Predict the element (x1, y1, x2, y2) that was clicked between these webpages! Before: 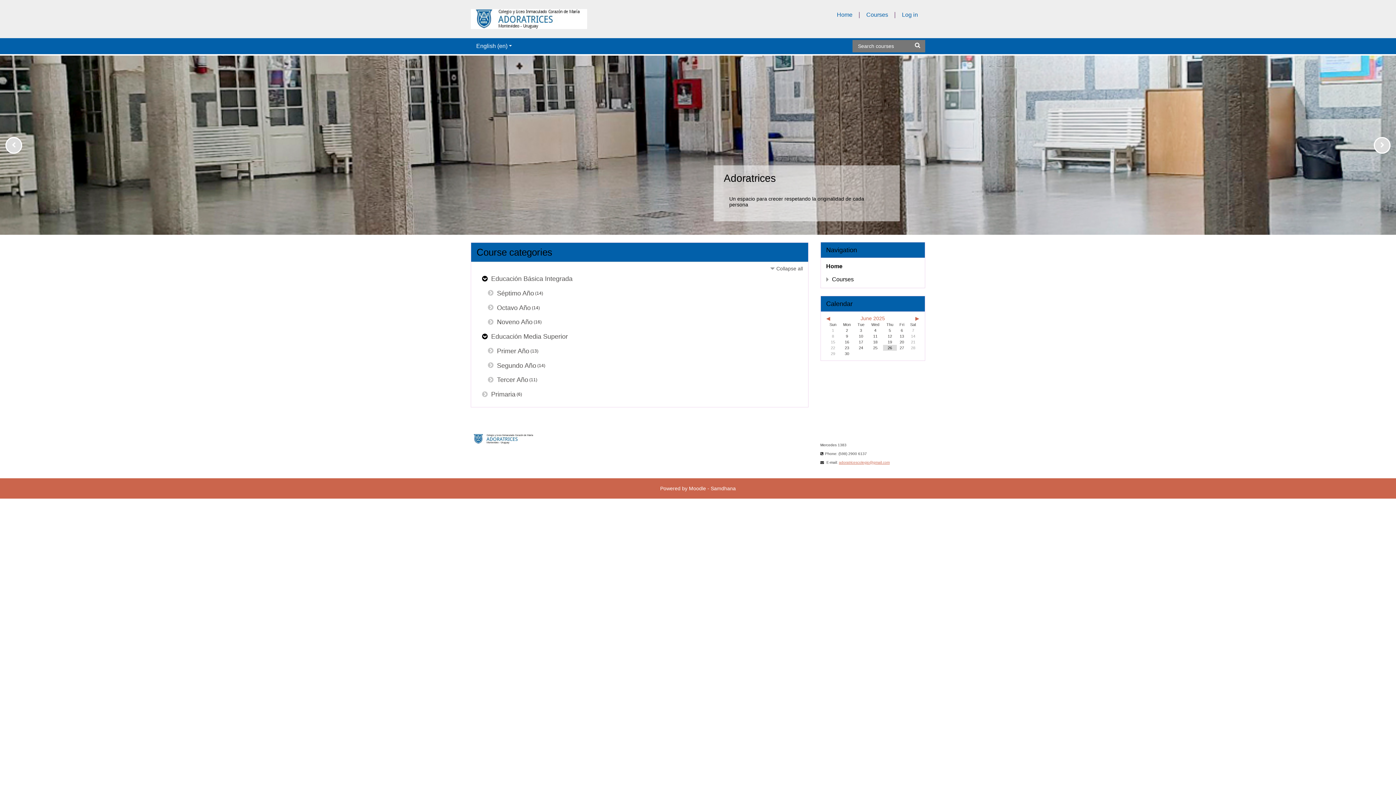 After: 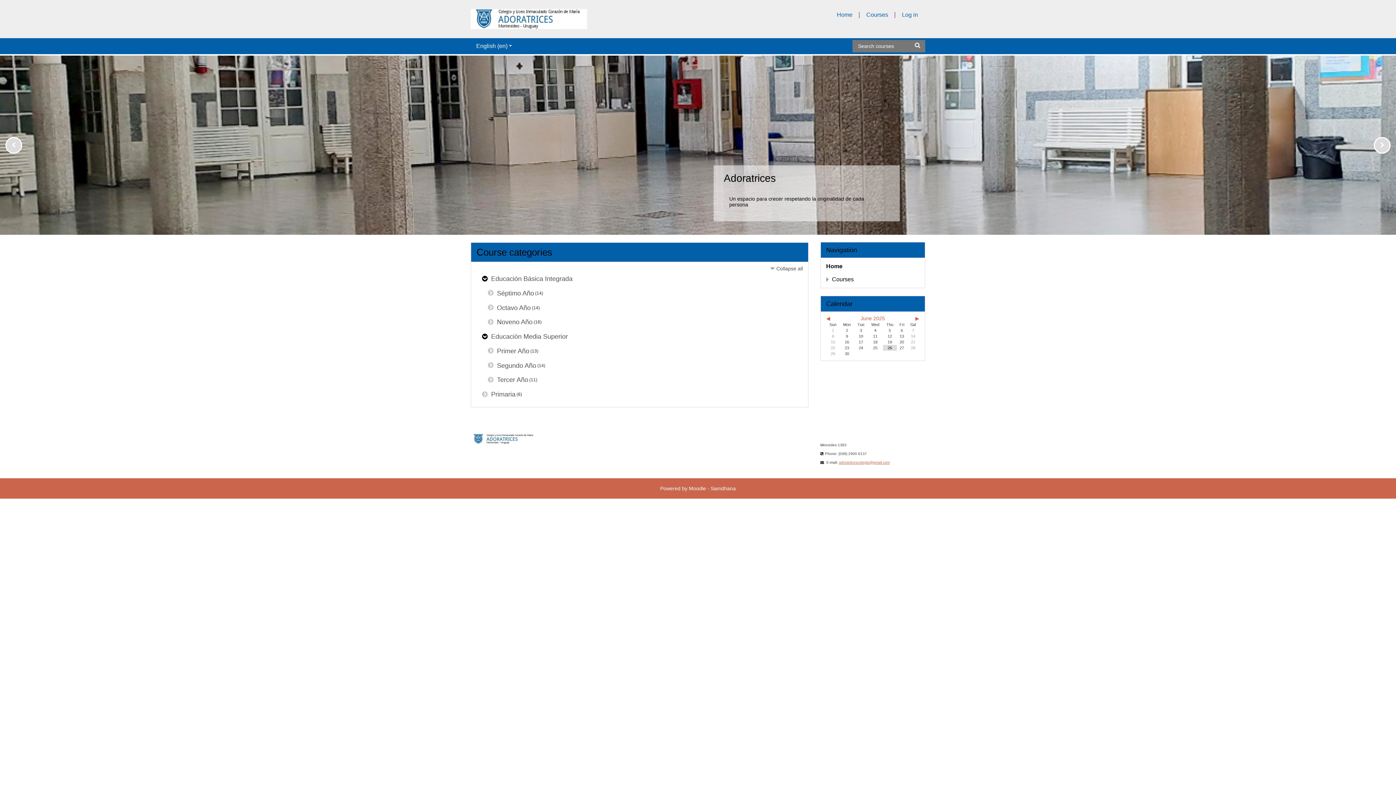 Action: label: Home bbox: (830, 5, 859, 24)